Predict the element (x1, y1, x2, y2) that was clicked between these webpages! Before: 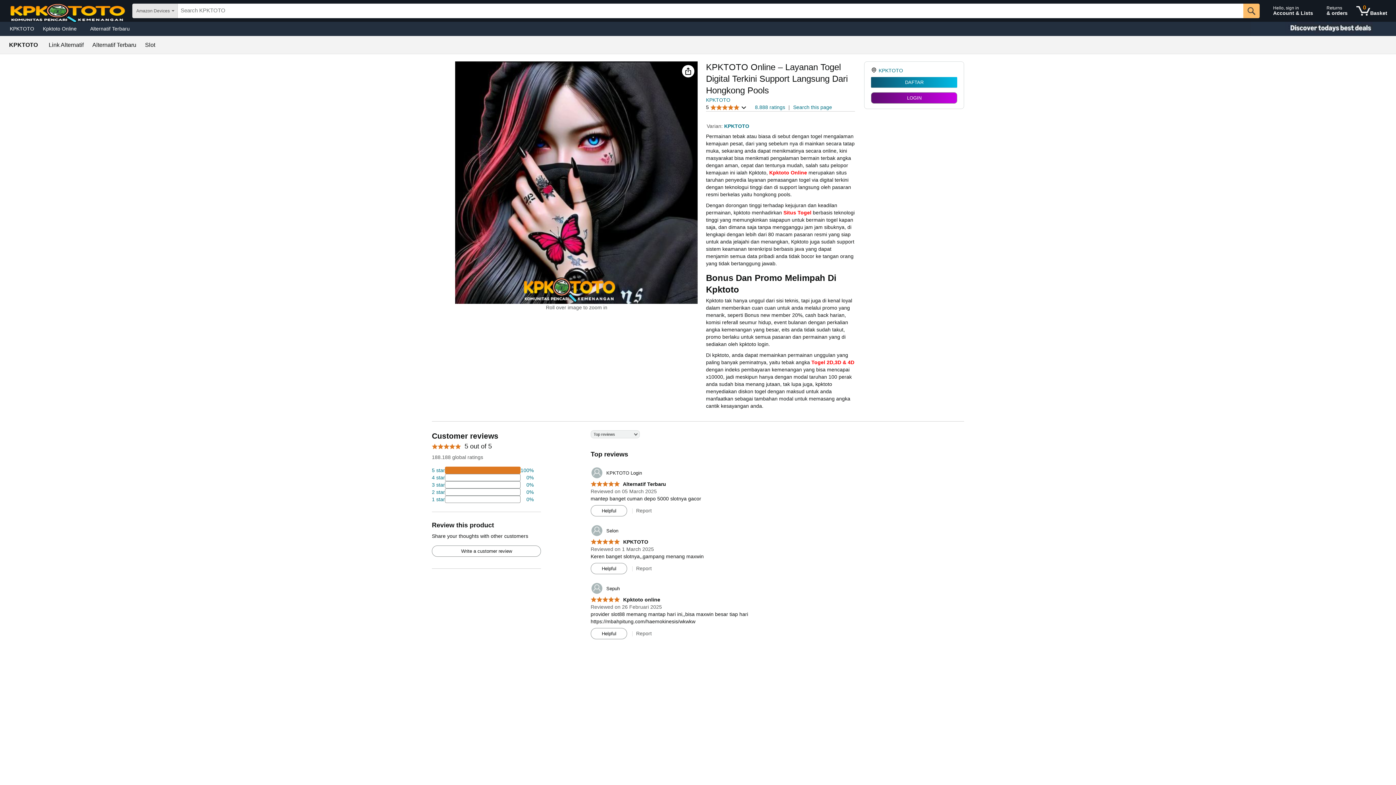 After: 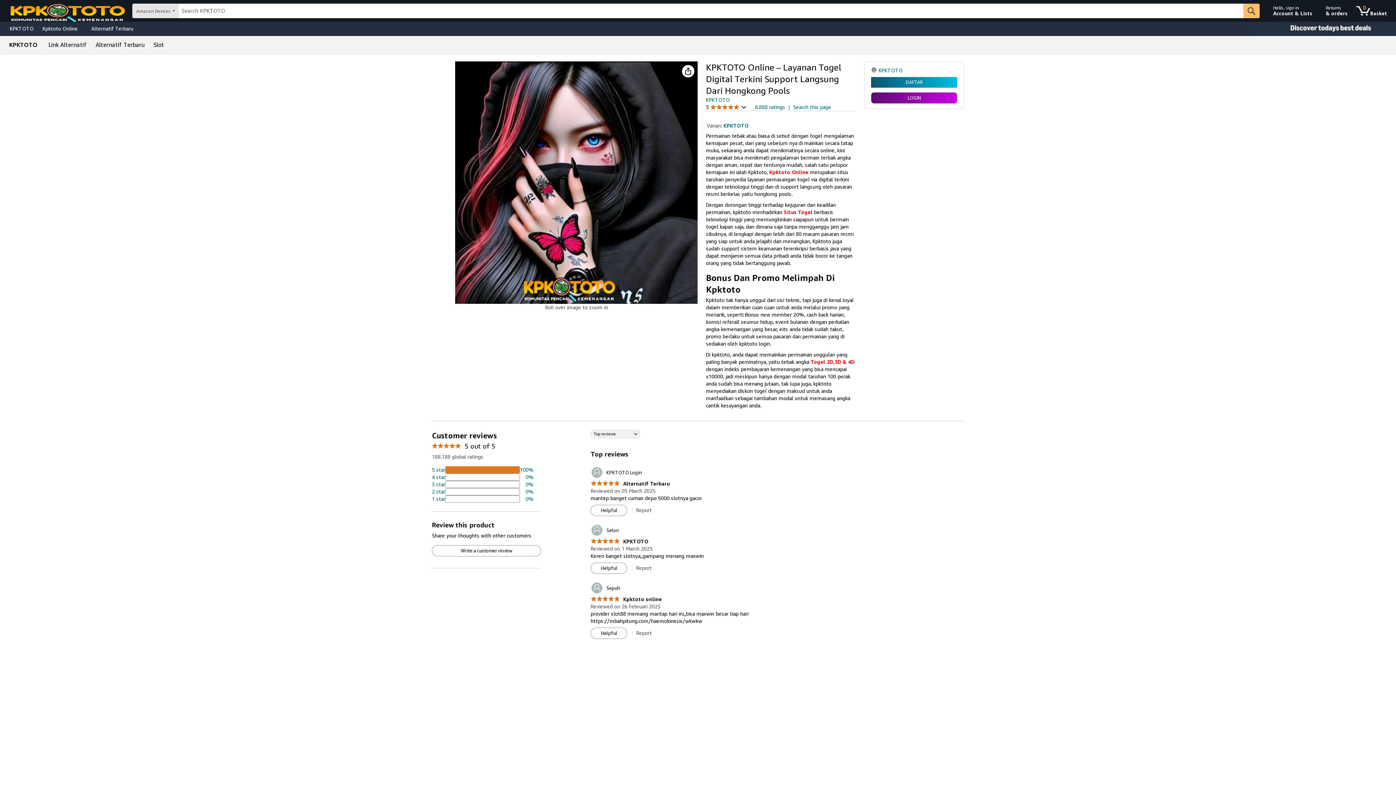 Action: label: Slot bbox: (145, 42, 155, 48)